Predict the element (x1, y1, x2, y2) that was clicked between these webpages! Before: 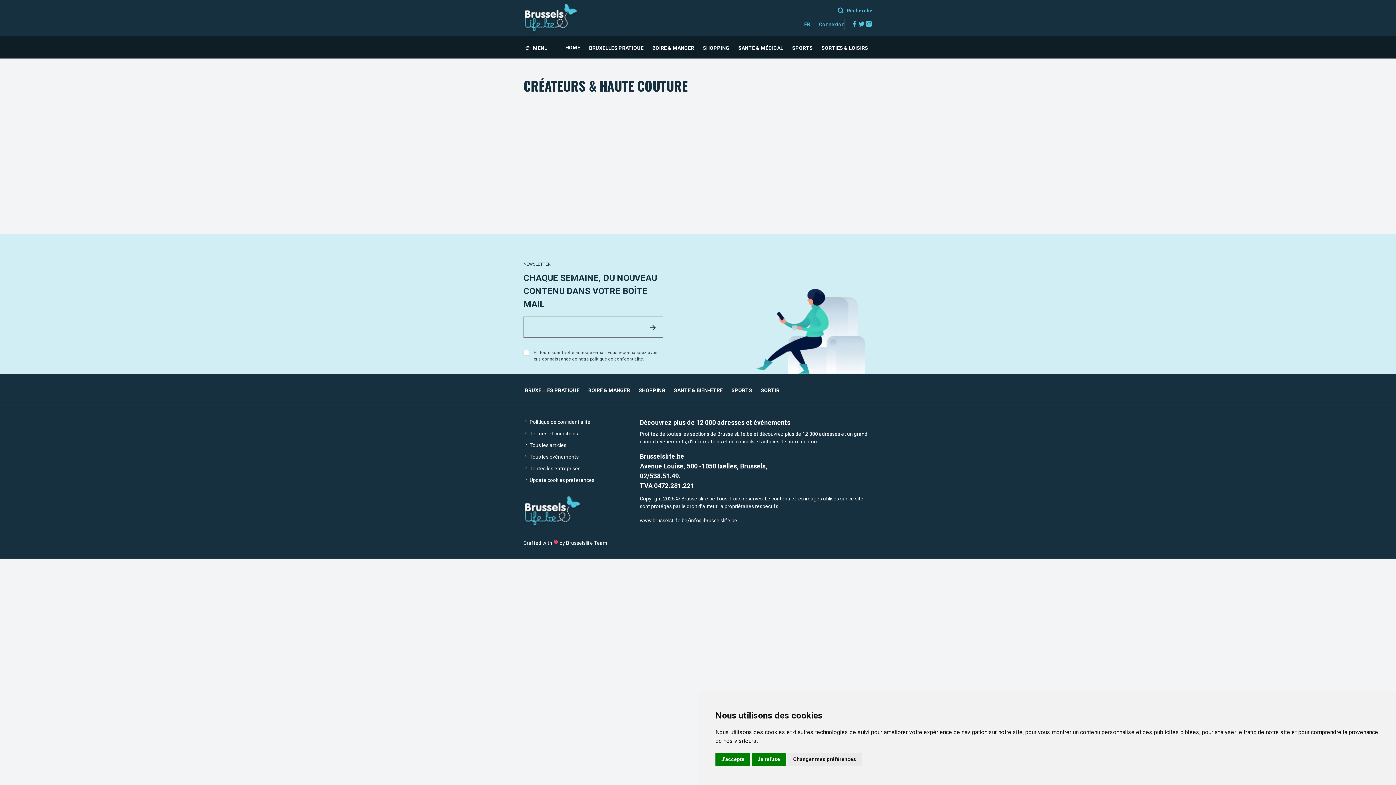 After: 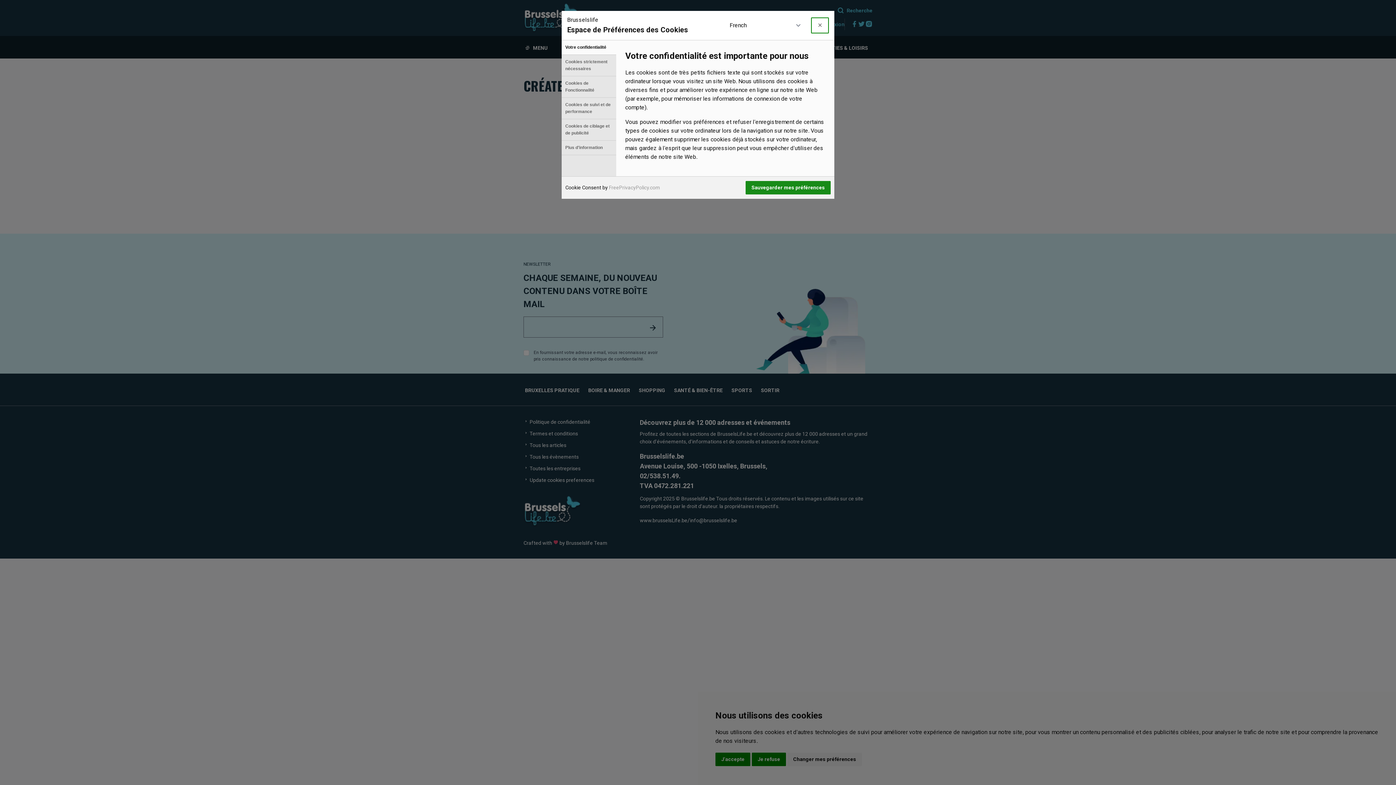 Action: label:  Update cookies preferences bbox: (523, 477, 594, 483)